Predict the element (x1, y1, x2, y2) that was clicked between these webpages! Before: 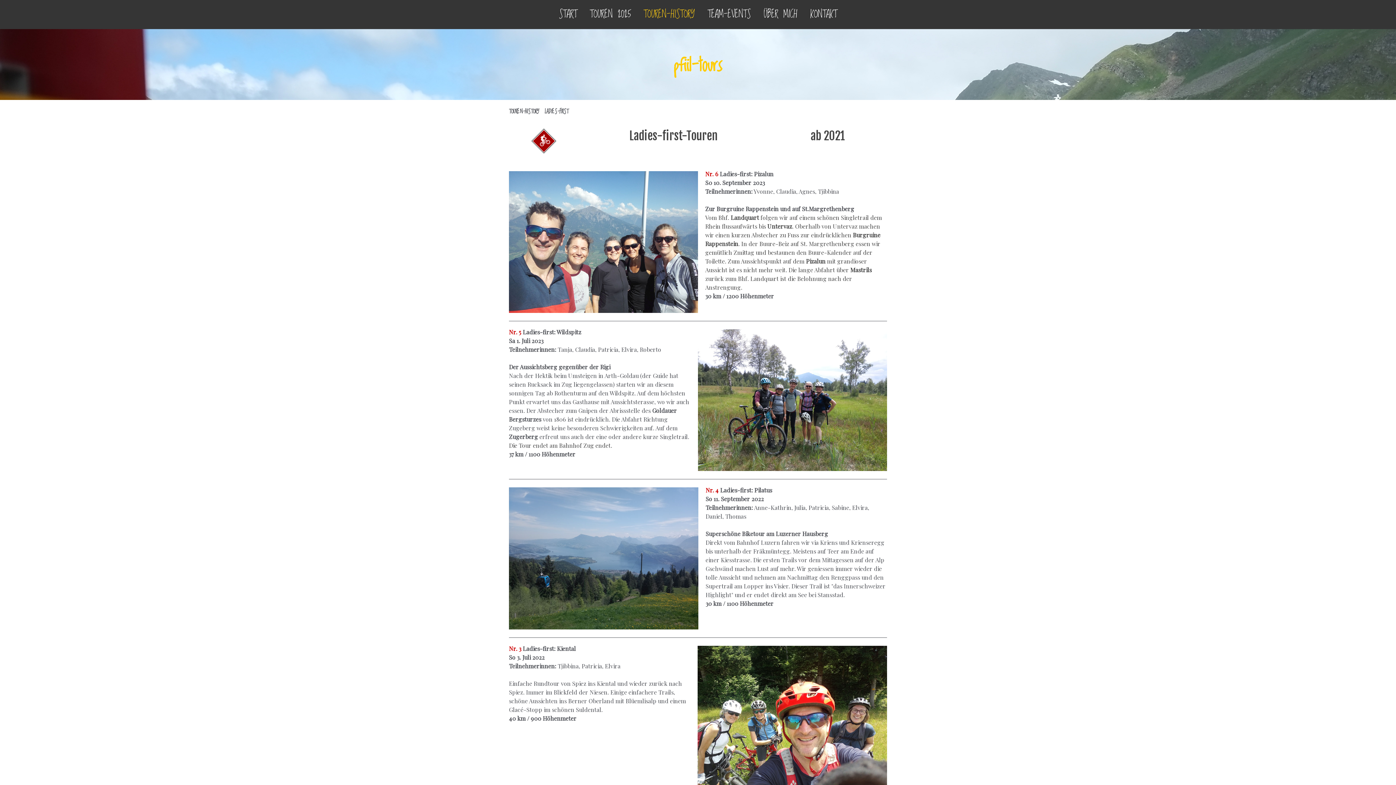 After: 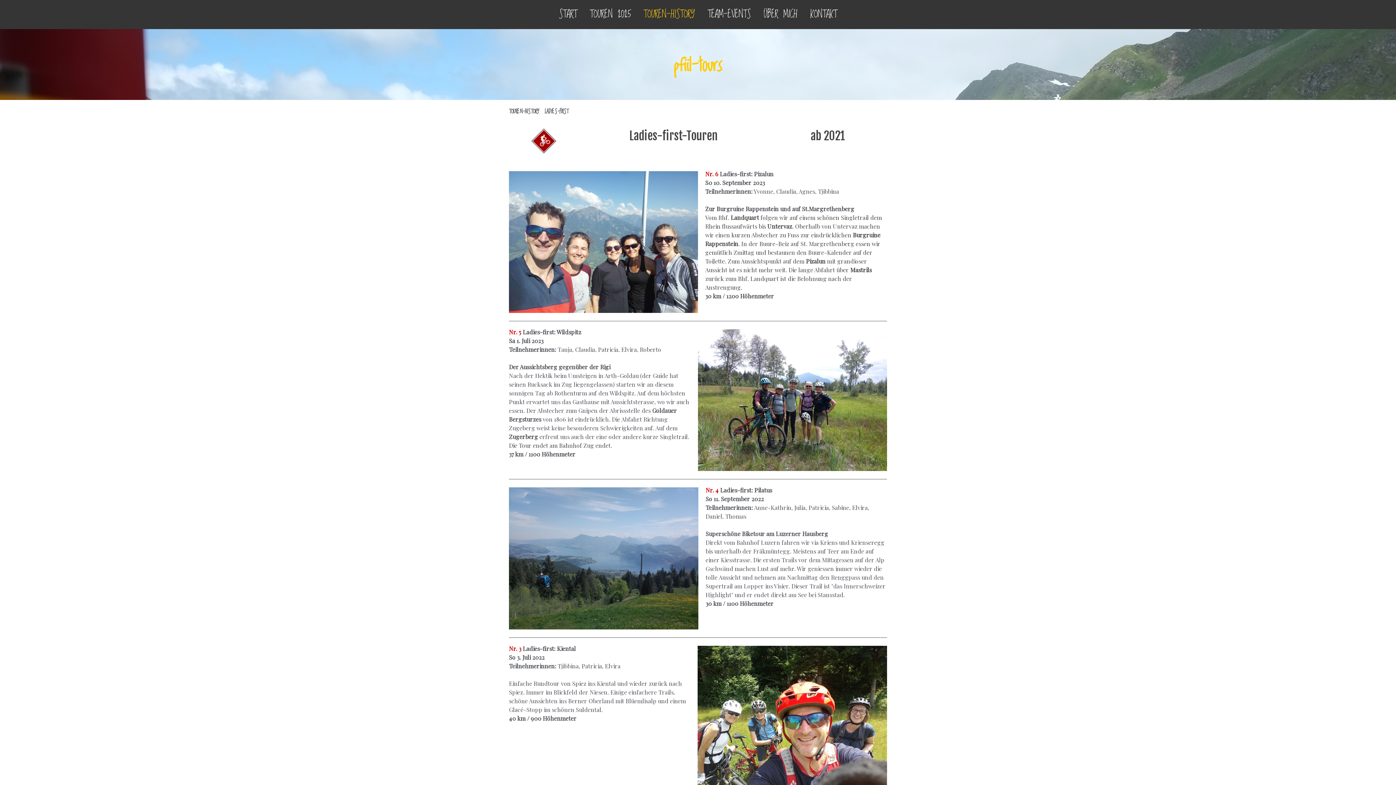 Action: bbox: (542, 106, 568, 116) label: LADIES-FIRST